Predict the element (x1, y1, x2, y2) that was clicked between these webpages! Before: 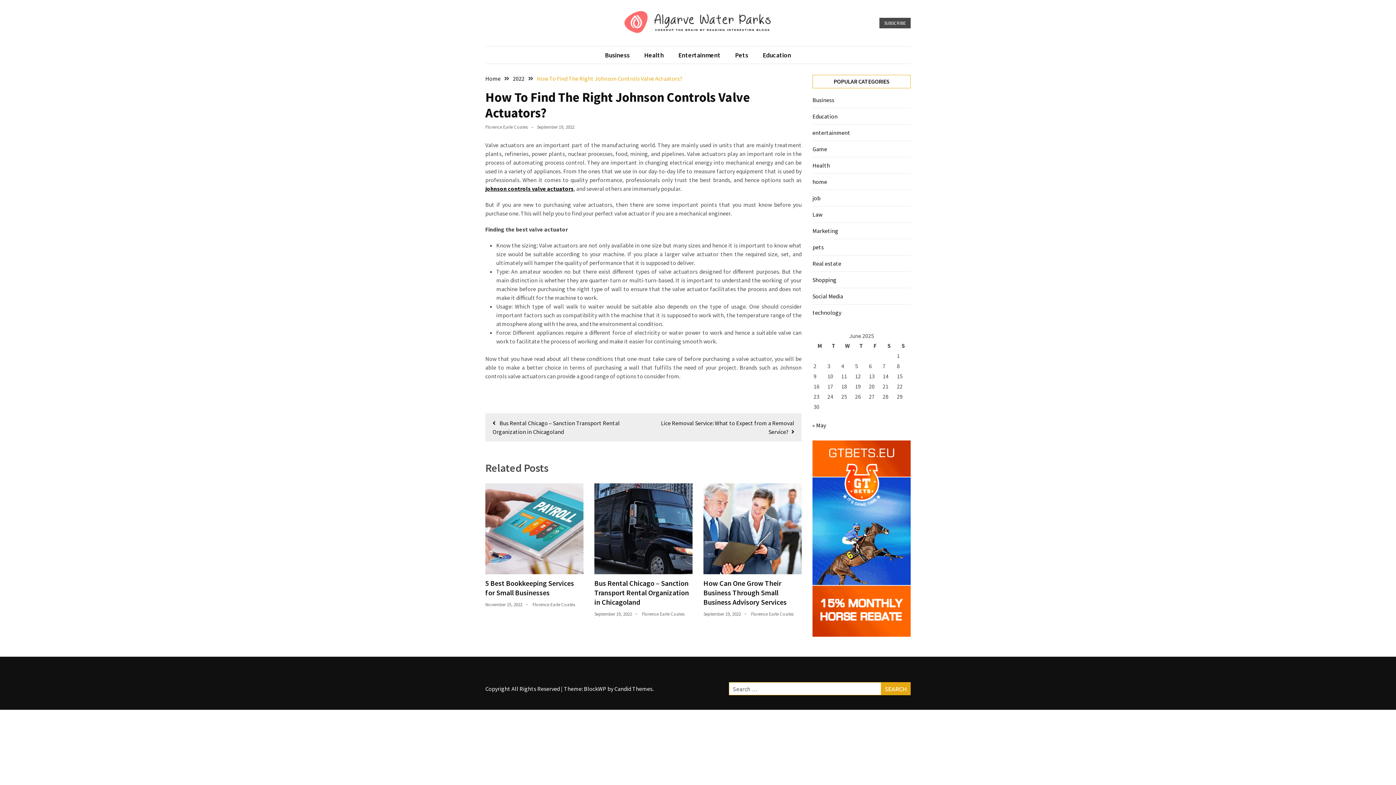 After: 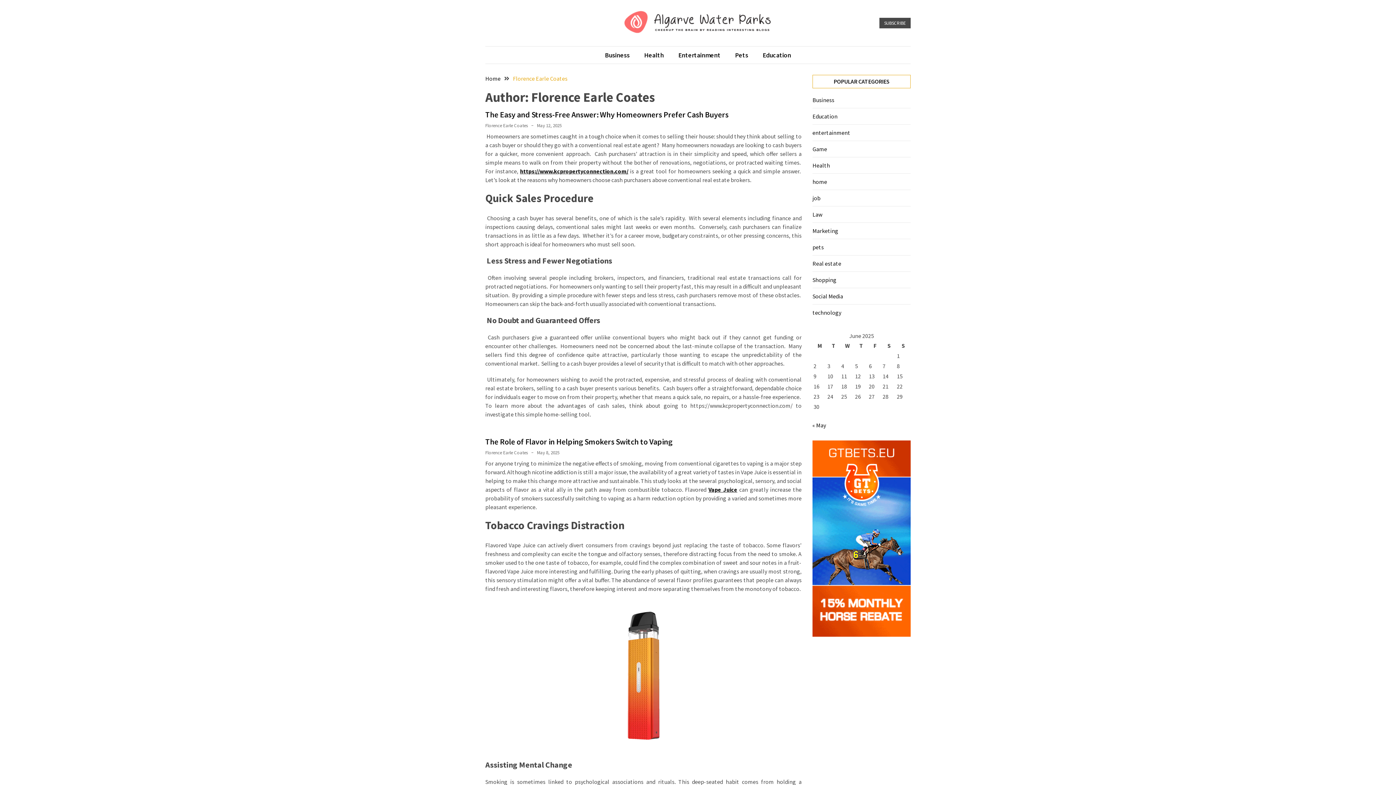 Action: bbox: (642, 611, 684, 617) label: Florence Earle Coates